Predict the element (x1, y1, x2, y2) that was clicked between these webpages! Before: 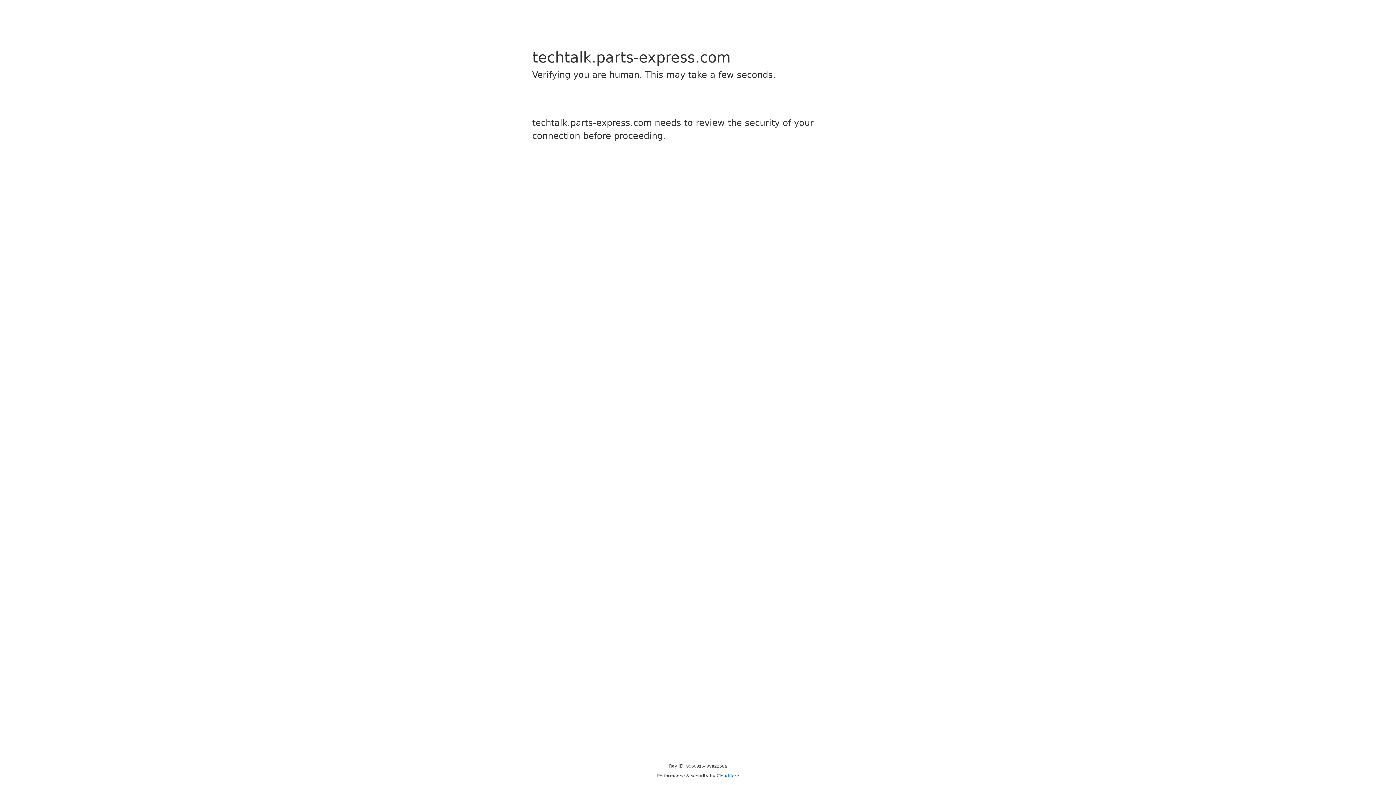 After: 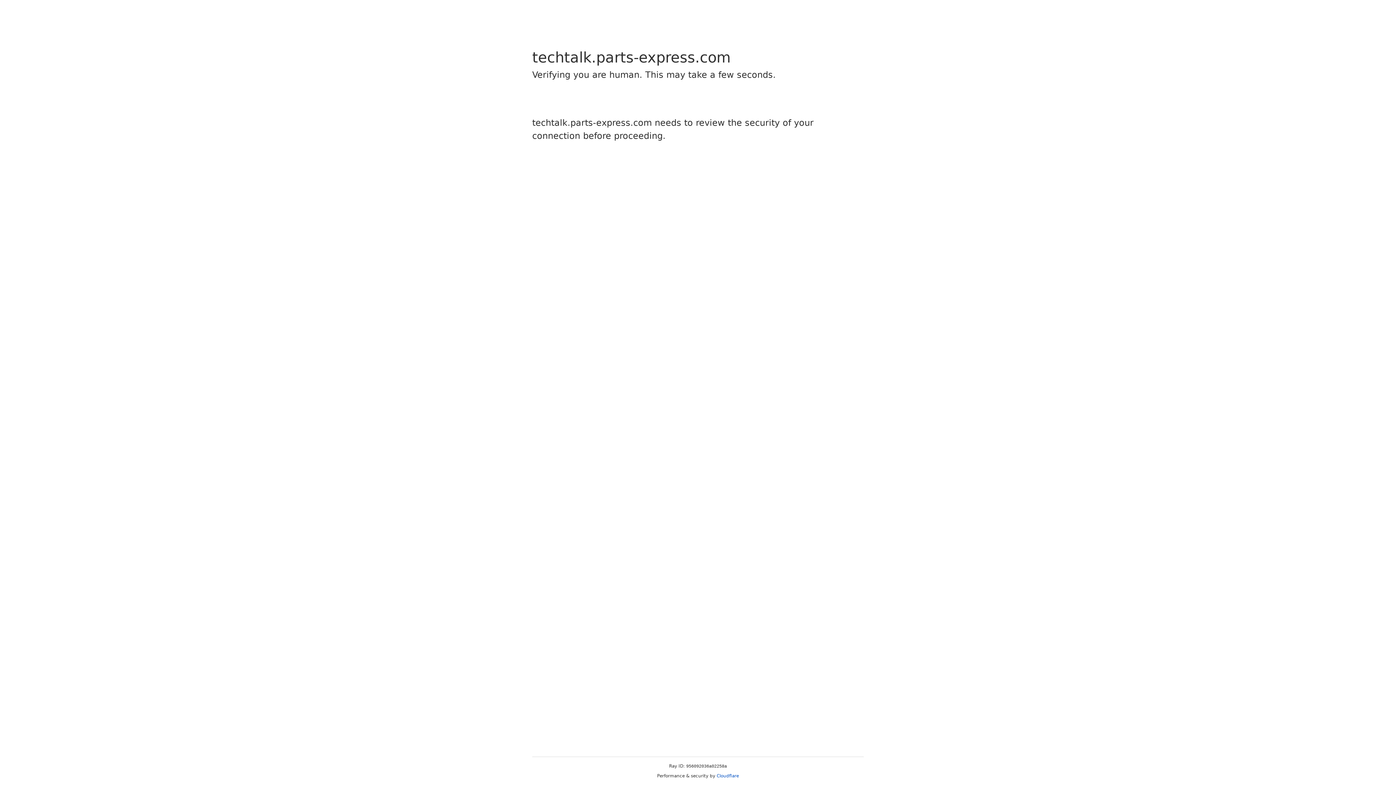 Action: bbox: (716, 773, 739, 778) label: Cloudflare